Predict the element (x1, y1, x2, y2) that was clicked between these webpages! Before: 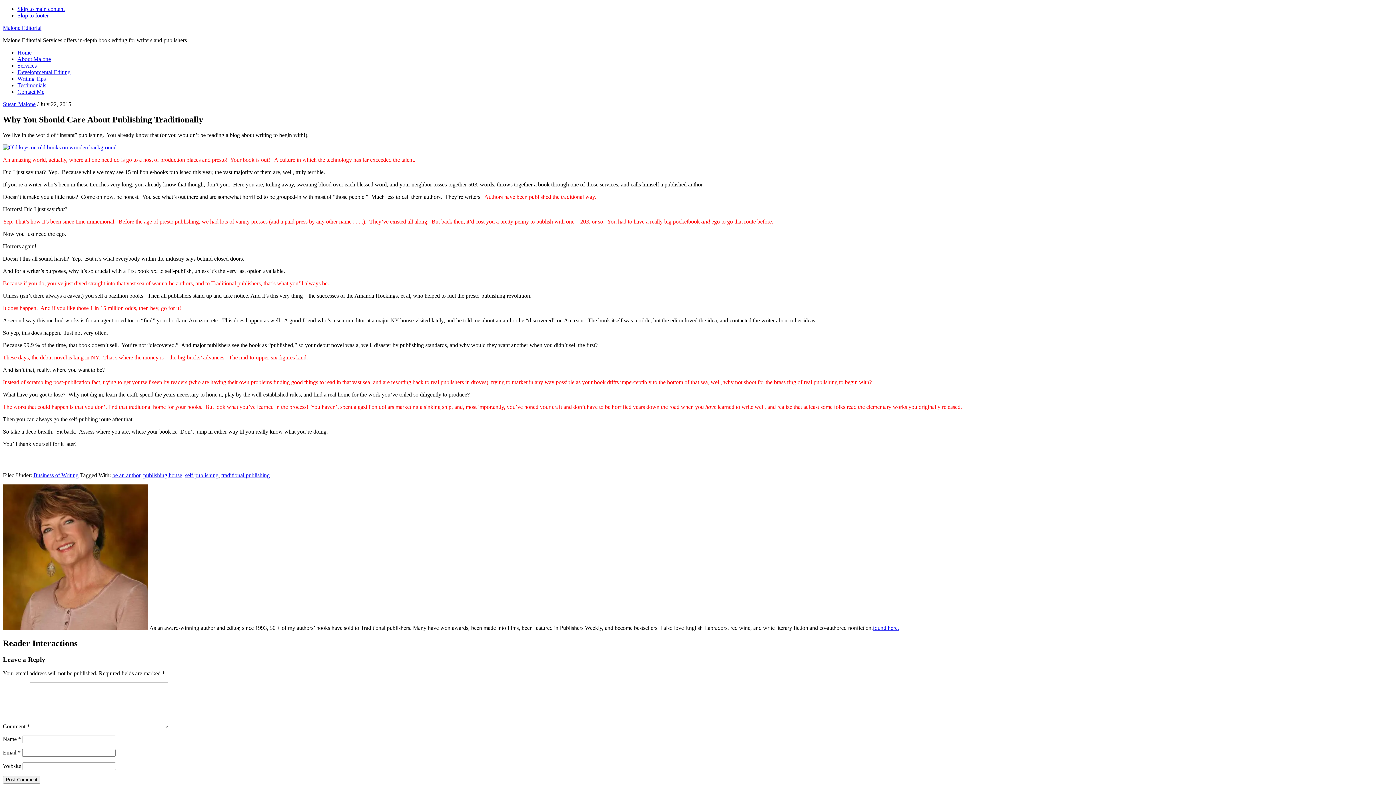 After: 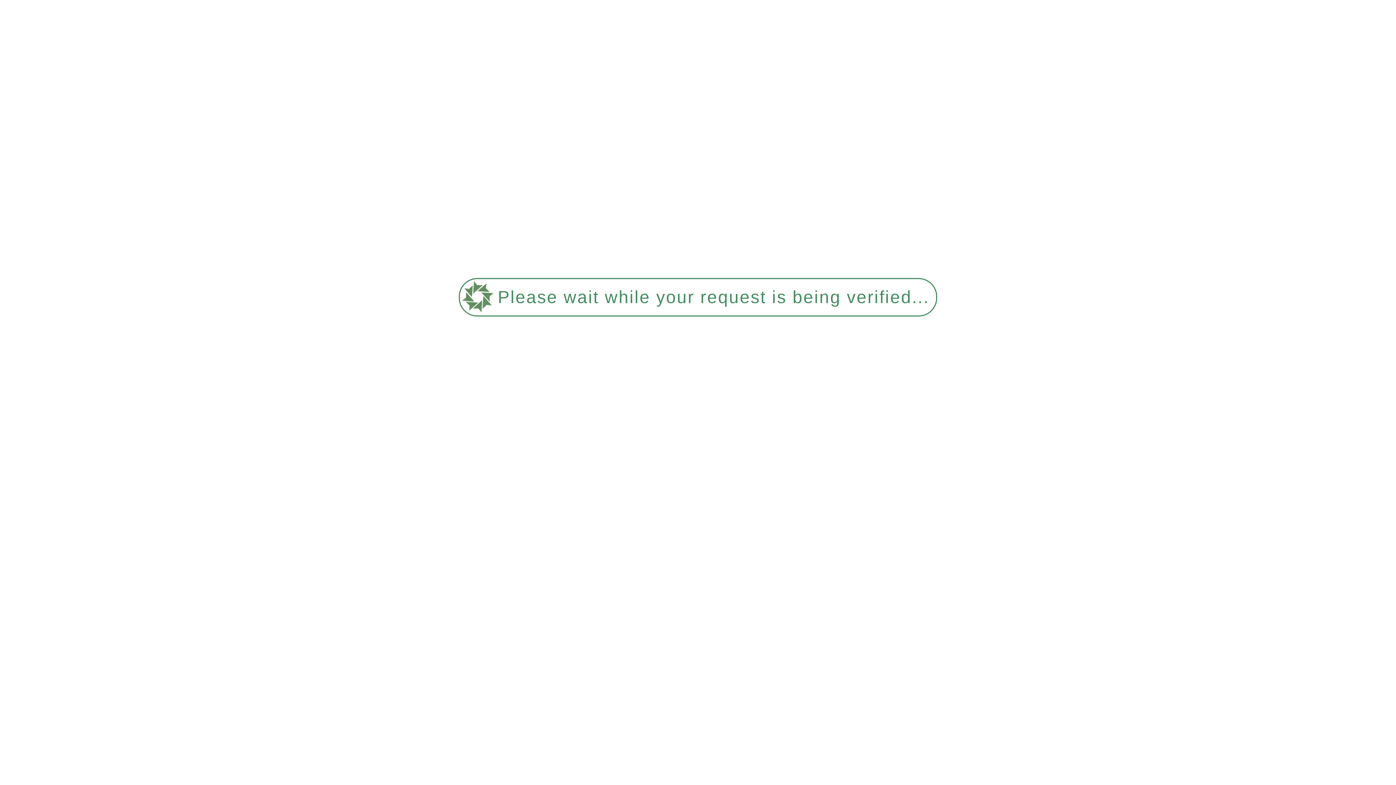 Action: bbox: (17, 62, 36, 68) label: Services